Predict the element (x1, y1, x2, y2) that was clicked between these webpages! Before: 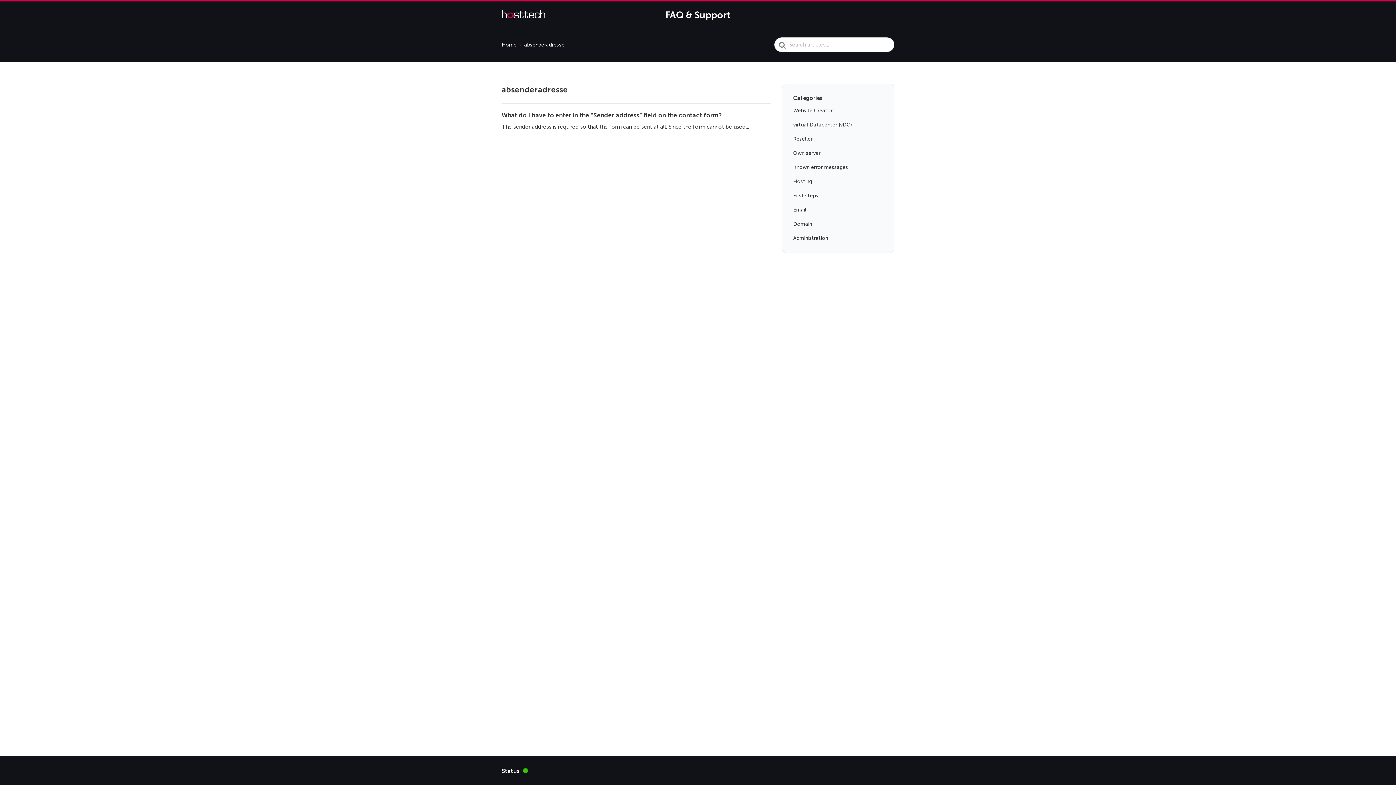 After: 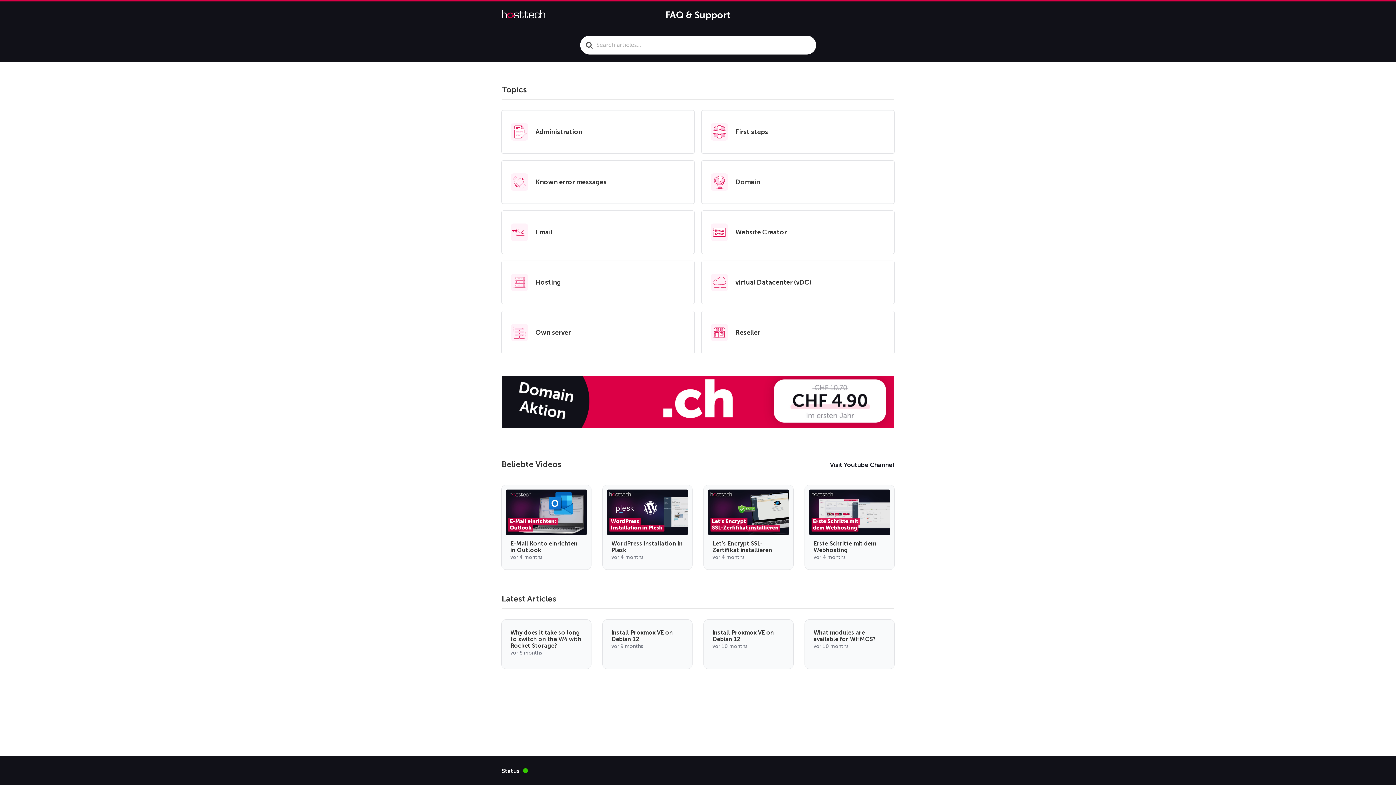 Action: bbox: (501, 41, 522, 48) label: Home 